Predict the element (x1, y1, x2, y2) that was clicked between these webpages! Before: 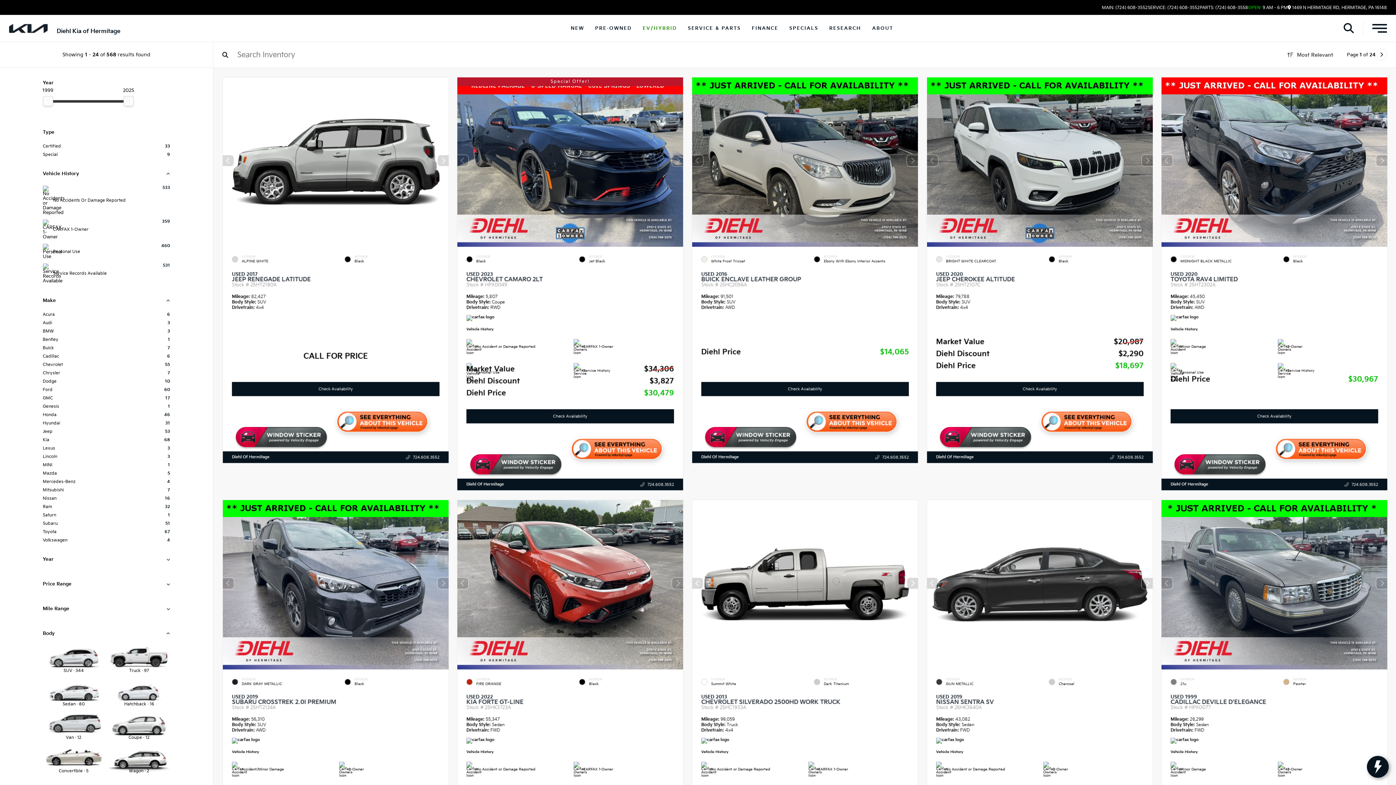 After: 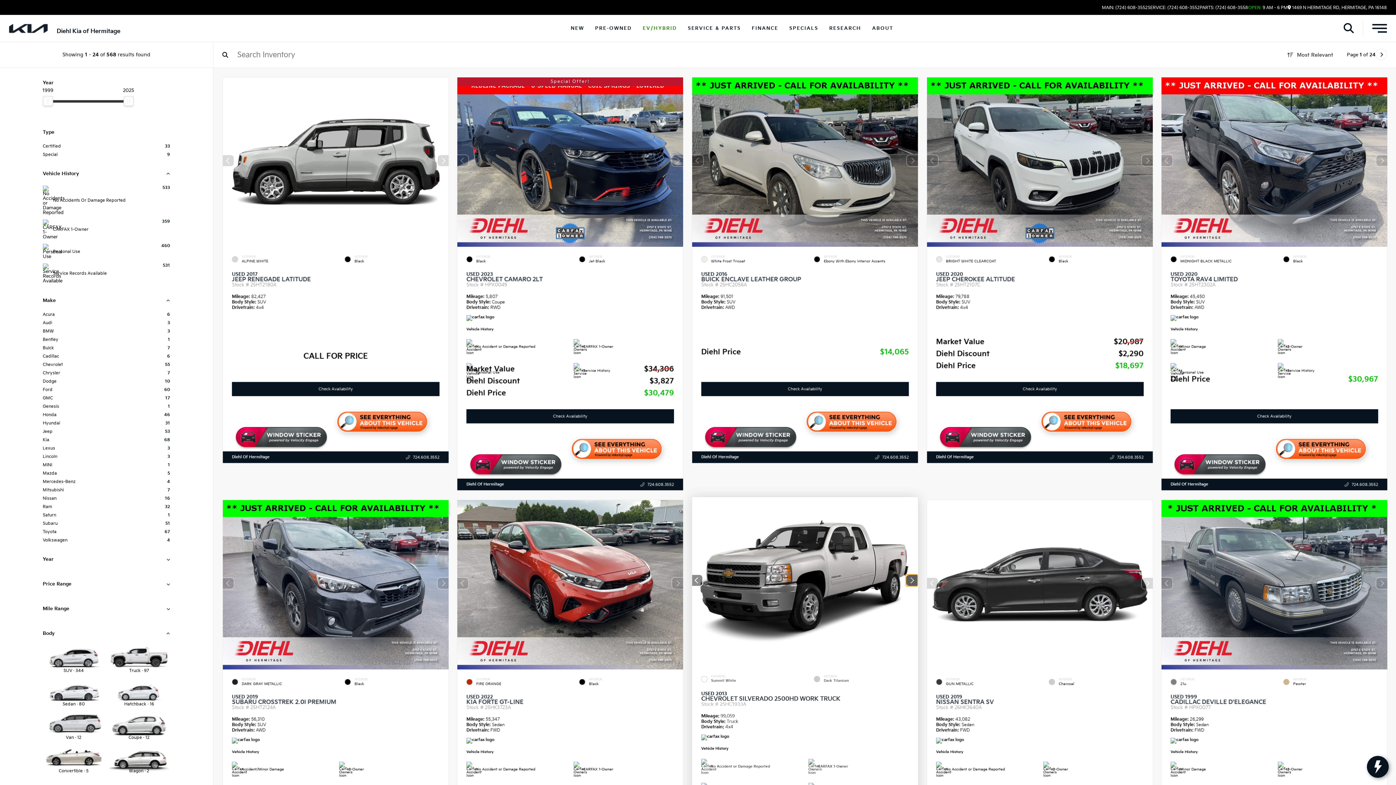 Action: bbox: (906, 577, 918, 589) label: Next slide